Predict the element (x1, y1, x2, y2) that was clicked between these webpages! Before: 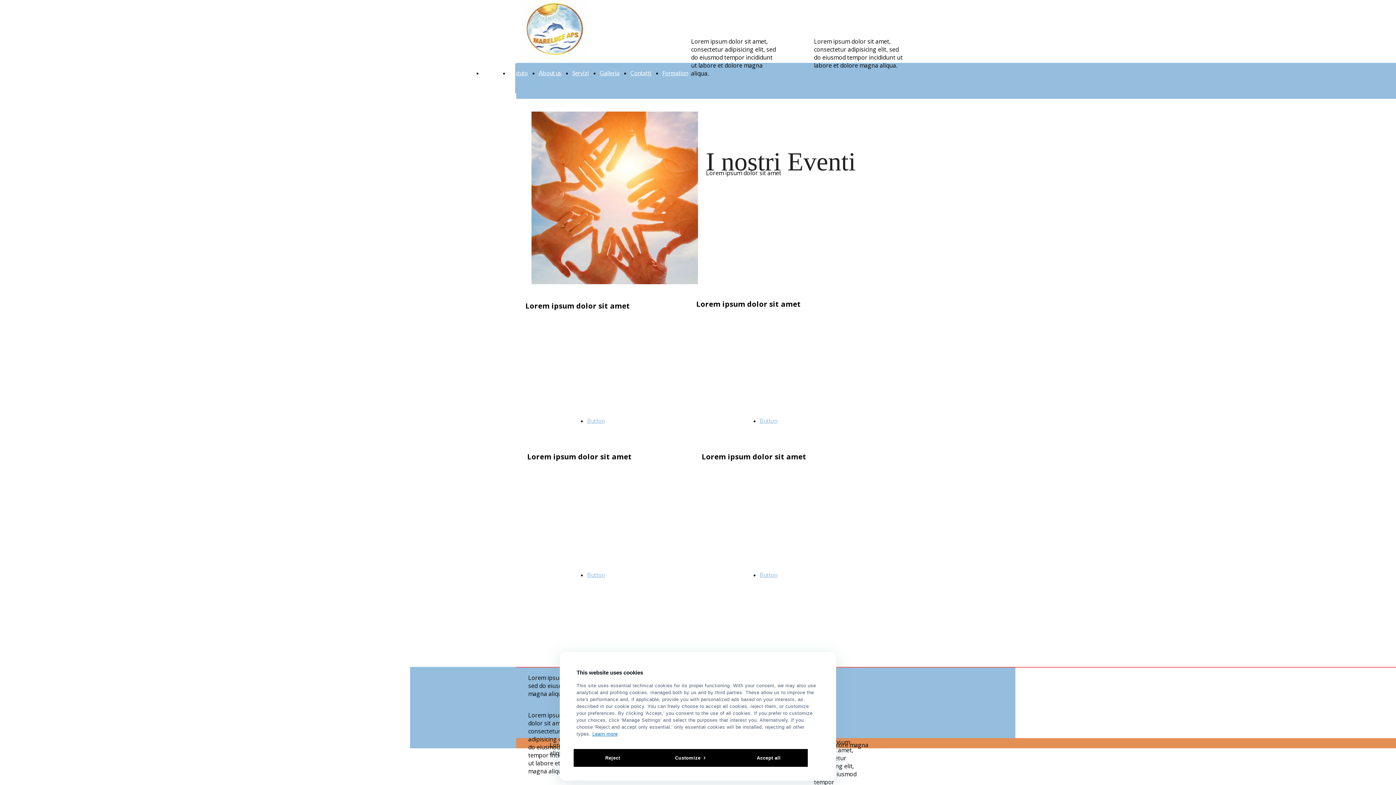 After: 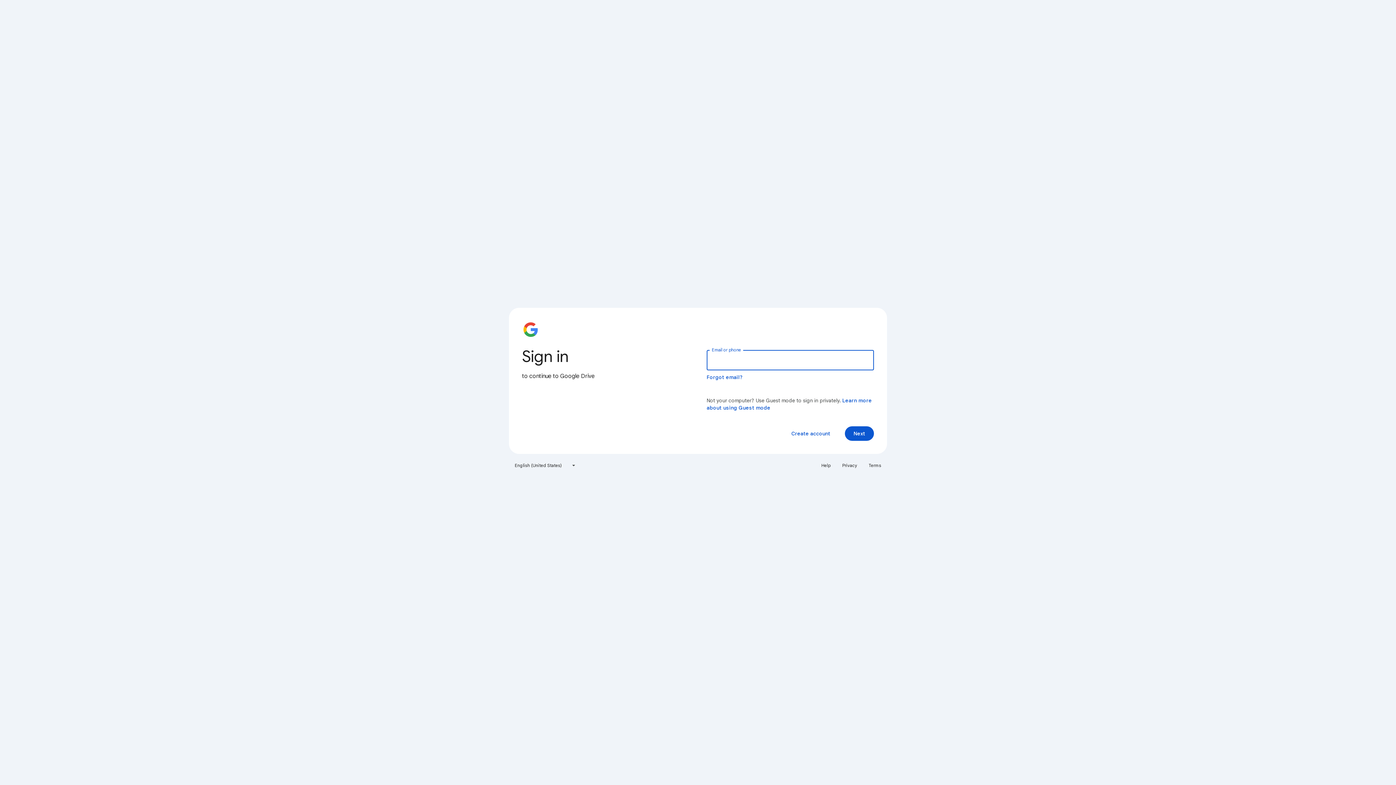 Action: bbox: (760, 571, 777, 578) label: Button